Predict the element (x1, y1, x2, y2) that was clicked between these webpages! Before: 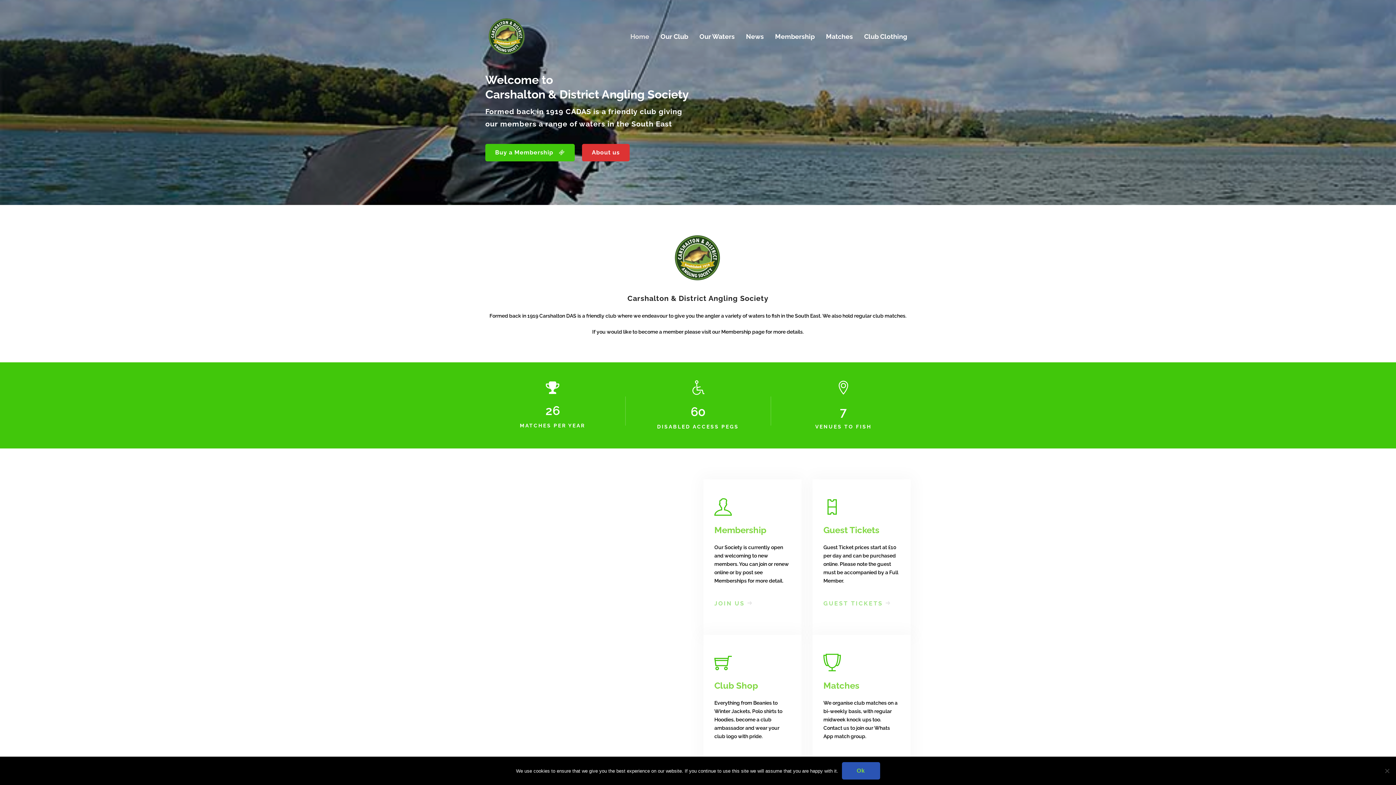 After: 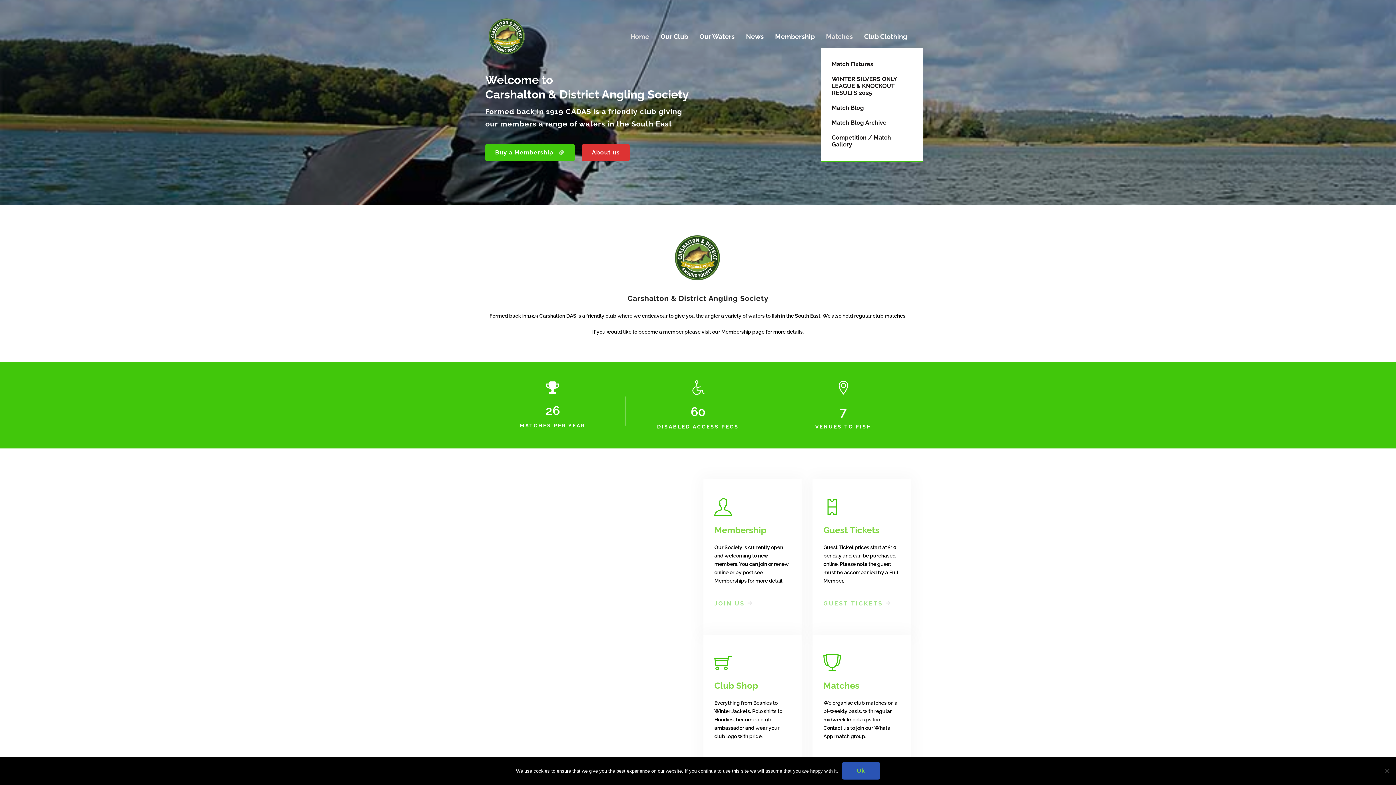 Action: bbox: (821, 10, 858, 47) label: Matches